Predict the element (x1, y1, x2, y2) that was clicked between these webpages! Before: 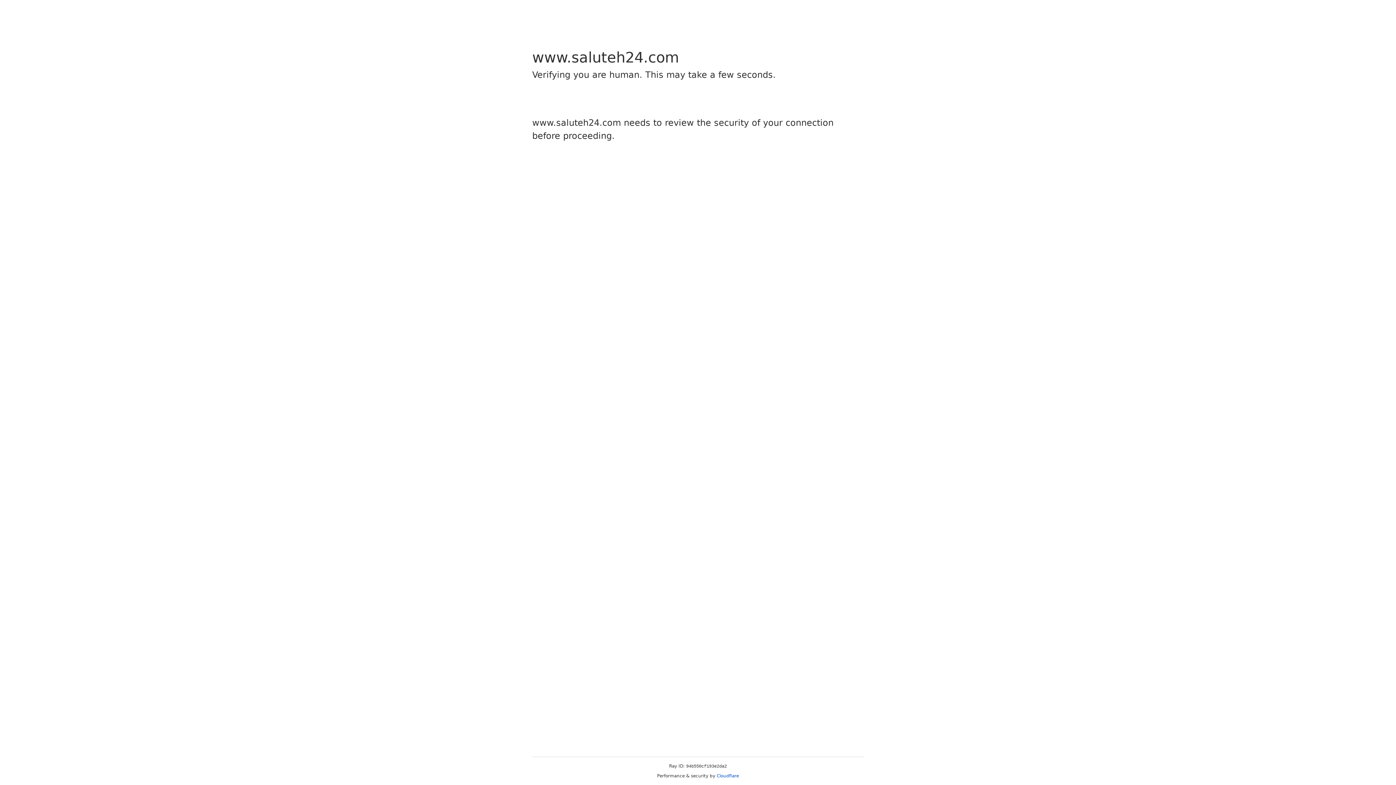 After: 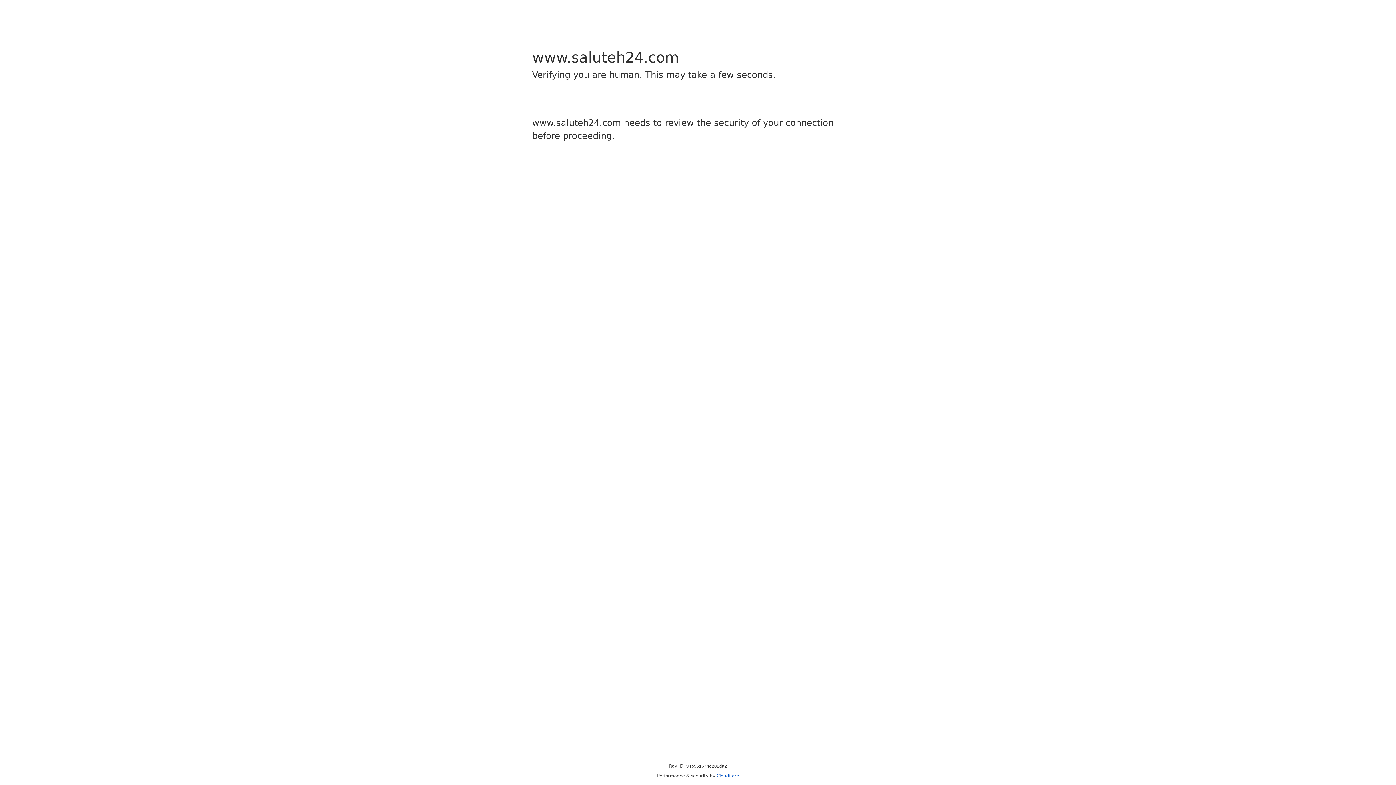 Action: bbox: (716, 773, 739, 778) label: Cloudflare